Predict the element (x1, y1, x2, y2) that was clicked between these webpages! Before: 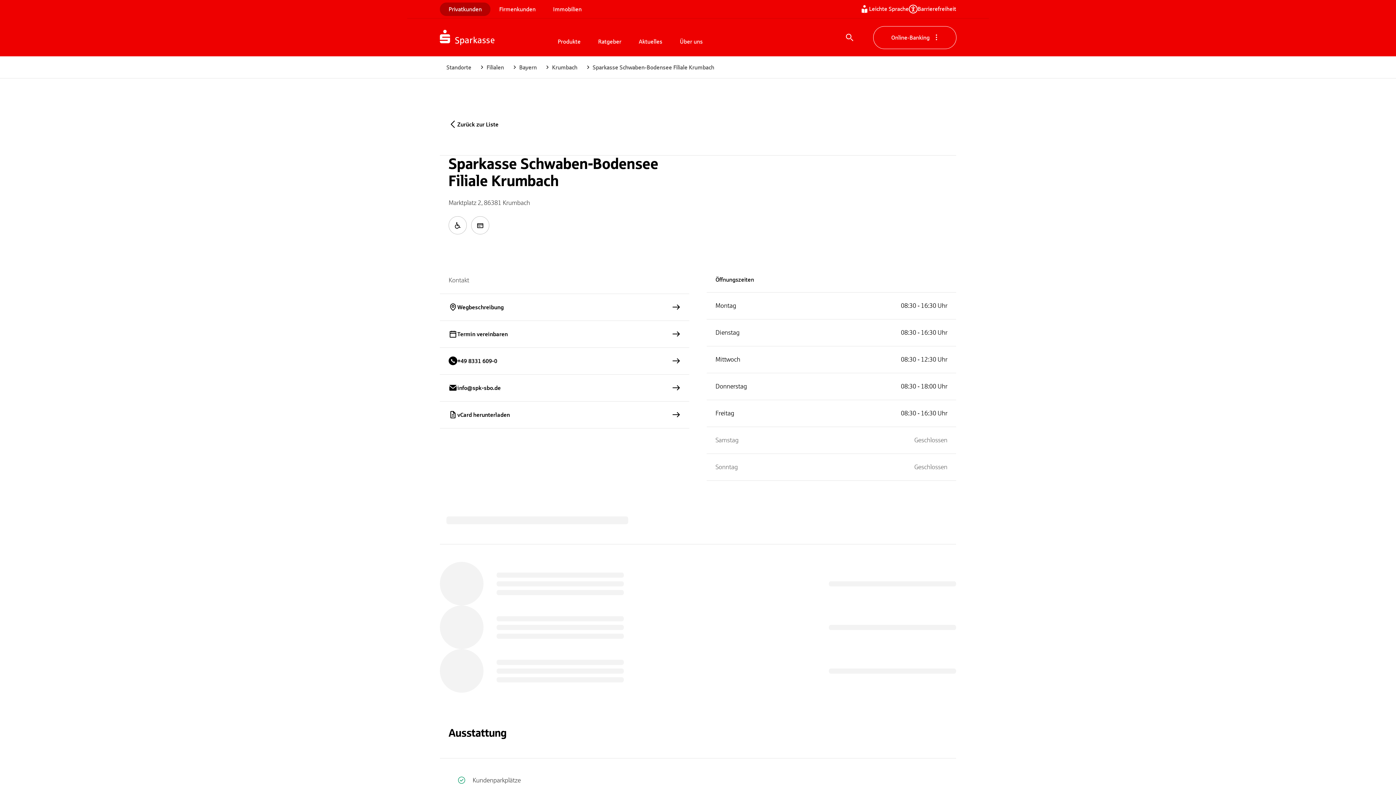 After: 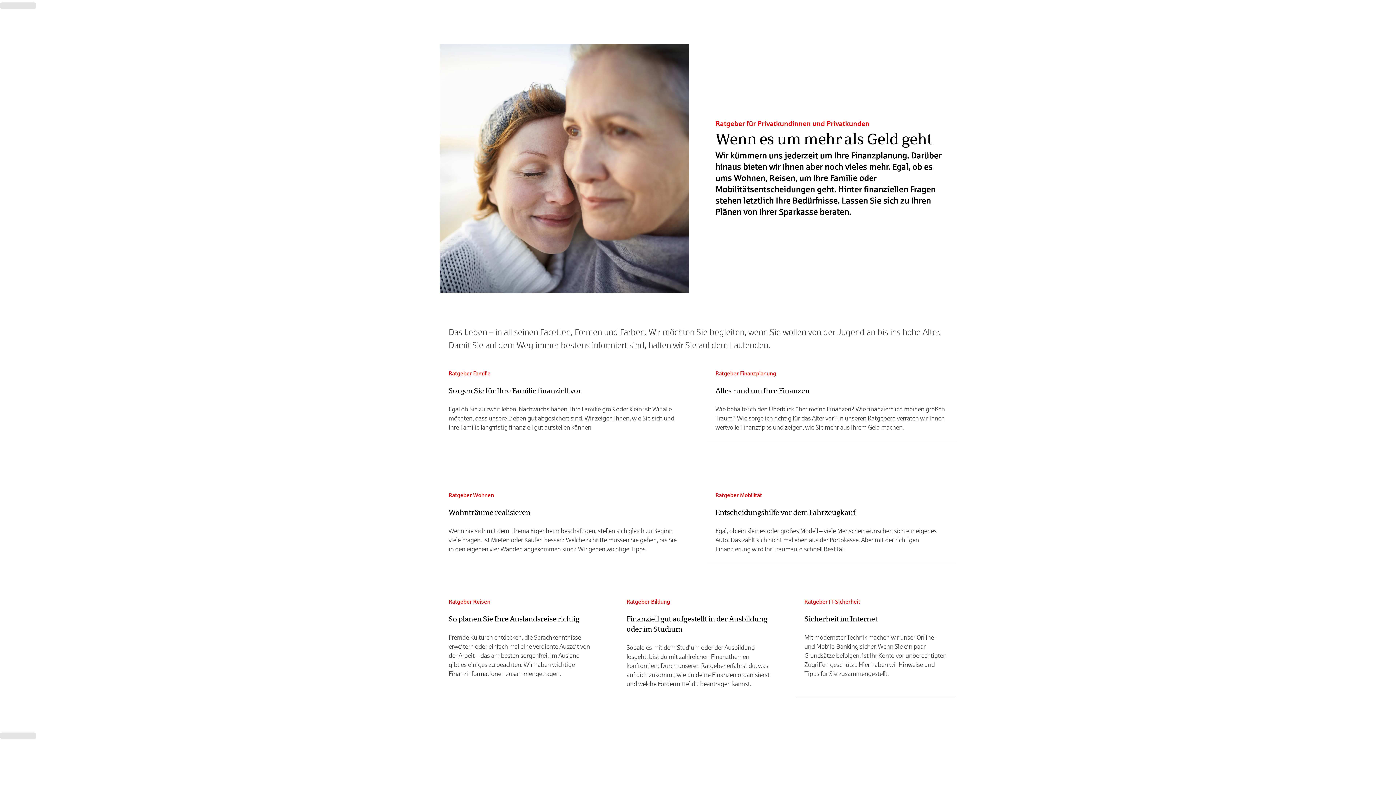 Action: bbox: (589, 34, 630, 48) label: Ratgeber